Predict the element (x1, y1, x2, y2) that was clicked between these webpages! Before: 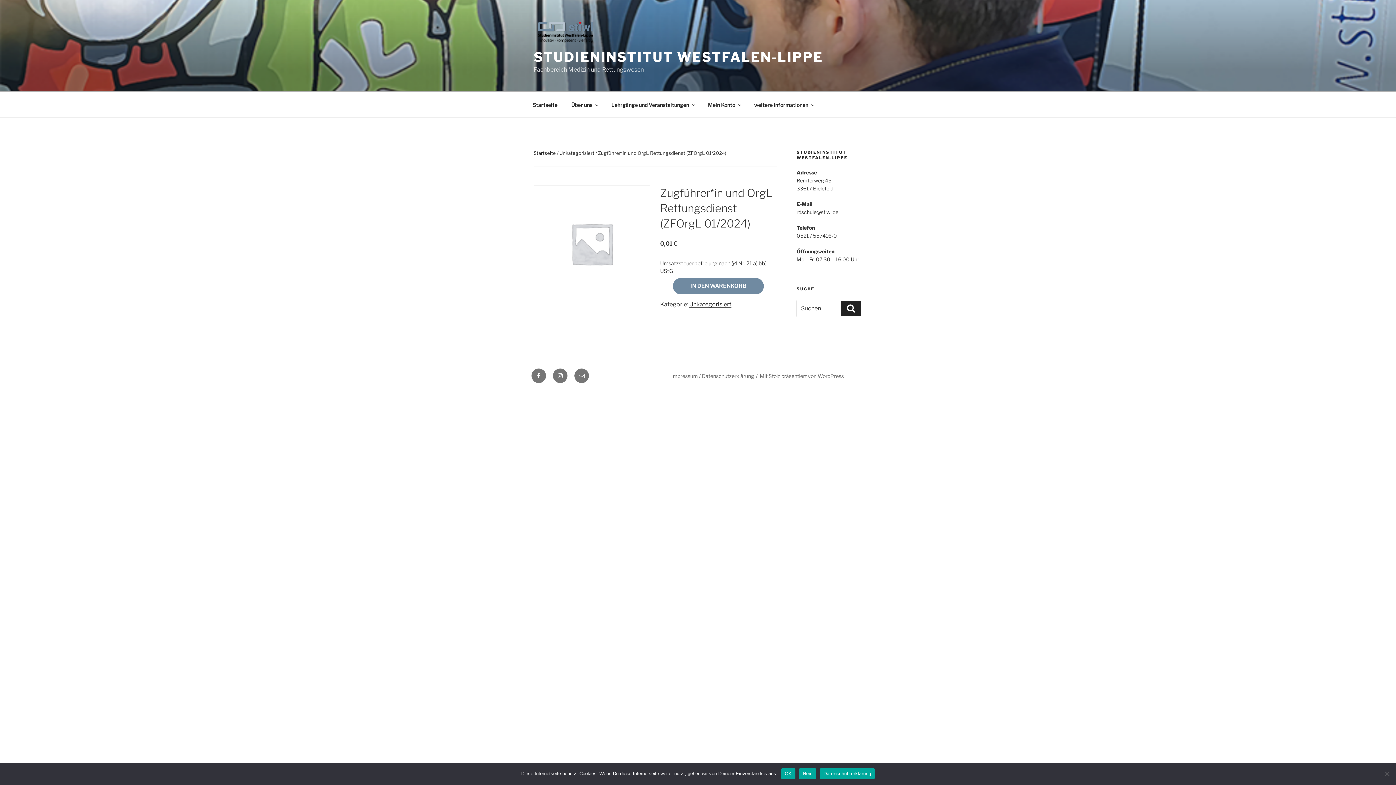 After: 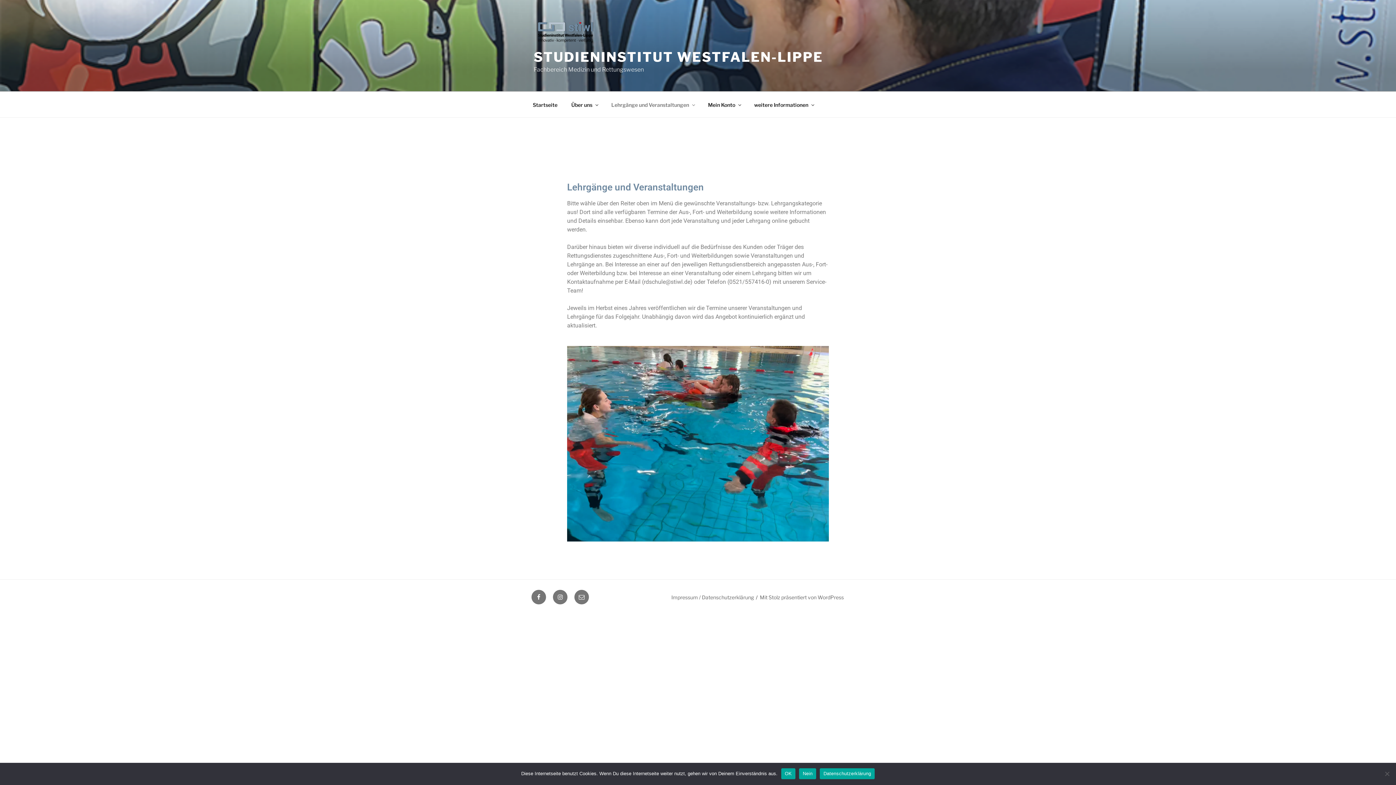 Action: bbox: (605, 95, 700, 113) label: Lehrgänge und Veranstaltungen